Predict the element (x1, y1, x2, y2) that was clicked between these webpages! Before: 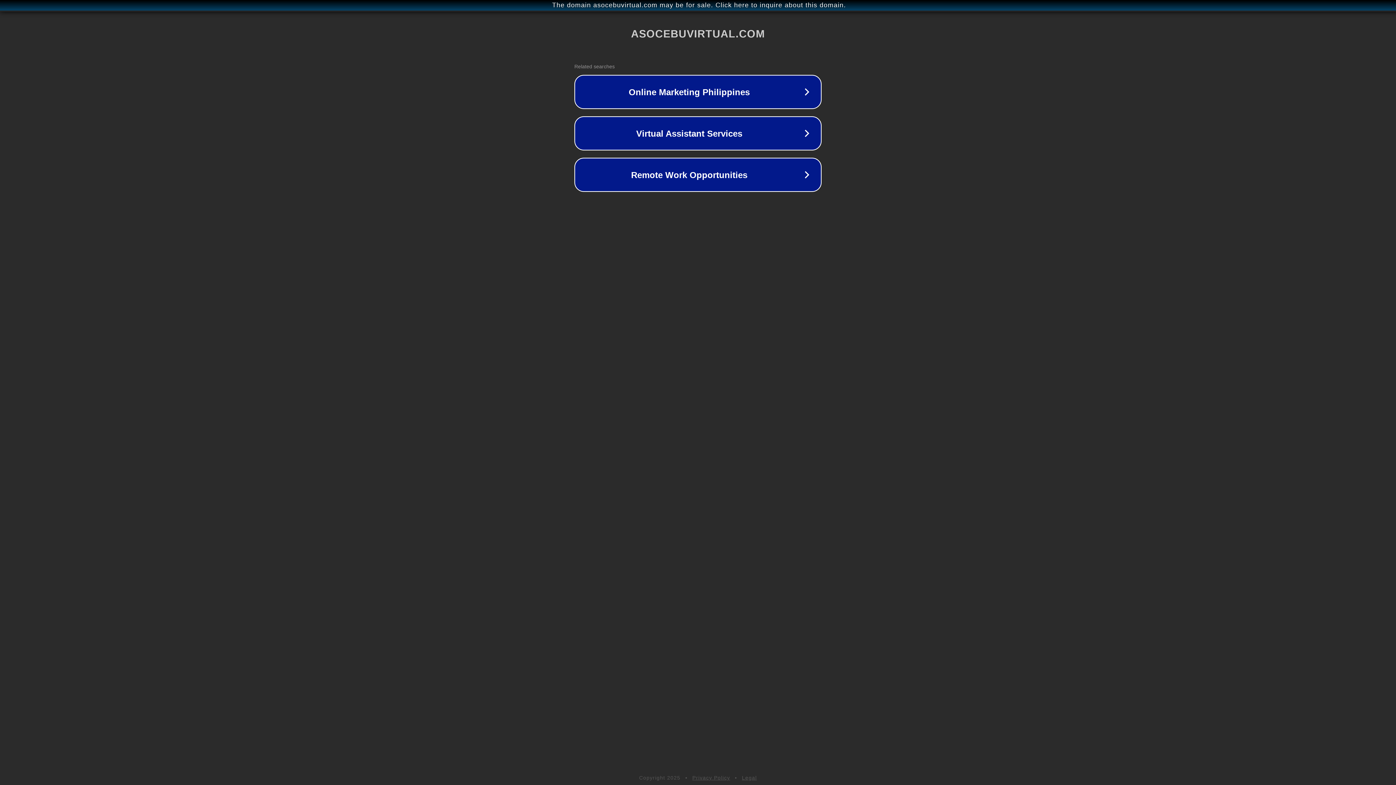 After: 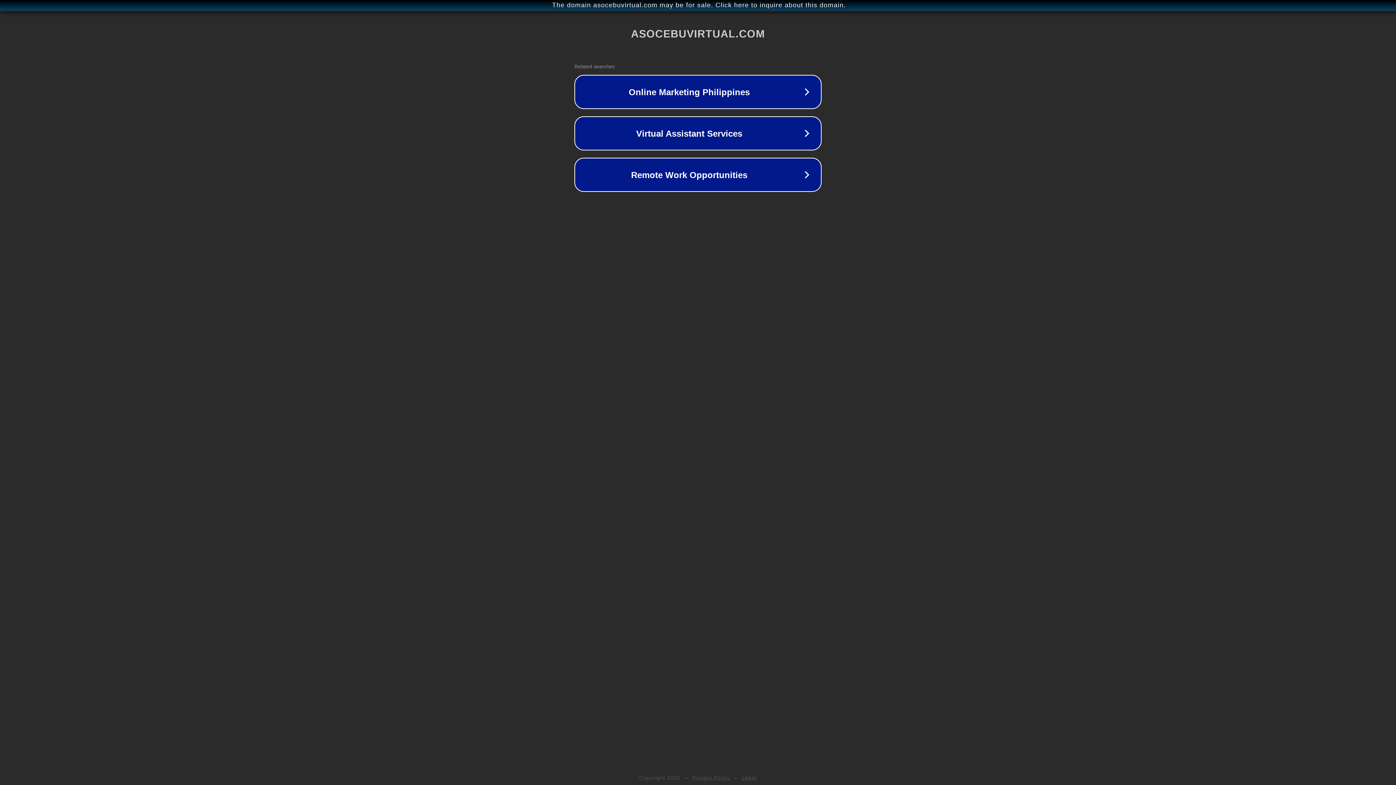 Action: bbox: (692, 775, 730, 781) label: Privacy Policy